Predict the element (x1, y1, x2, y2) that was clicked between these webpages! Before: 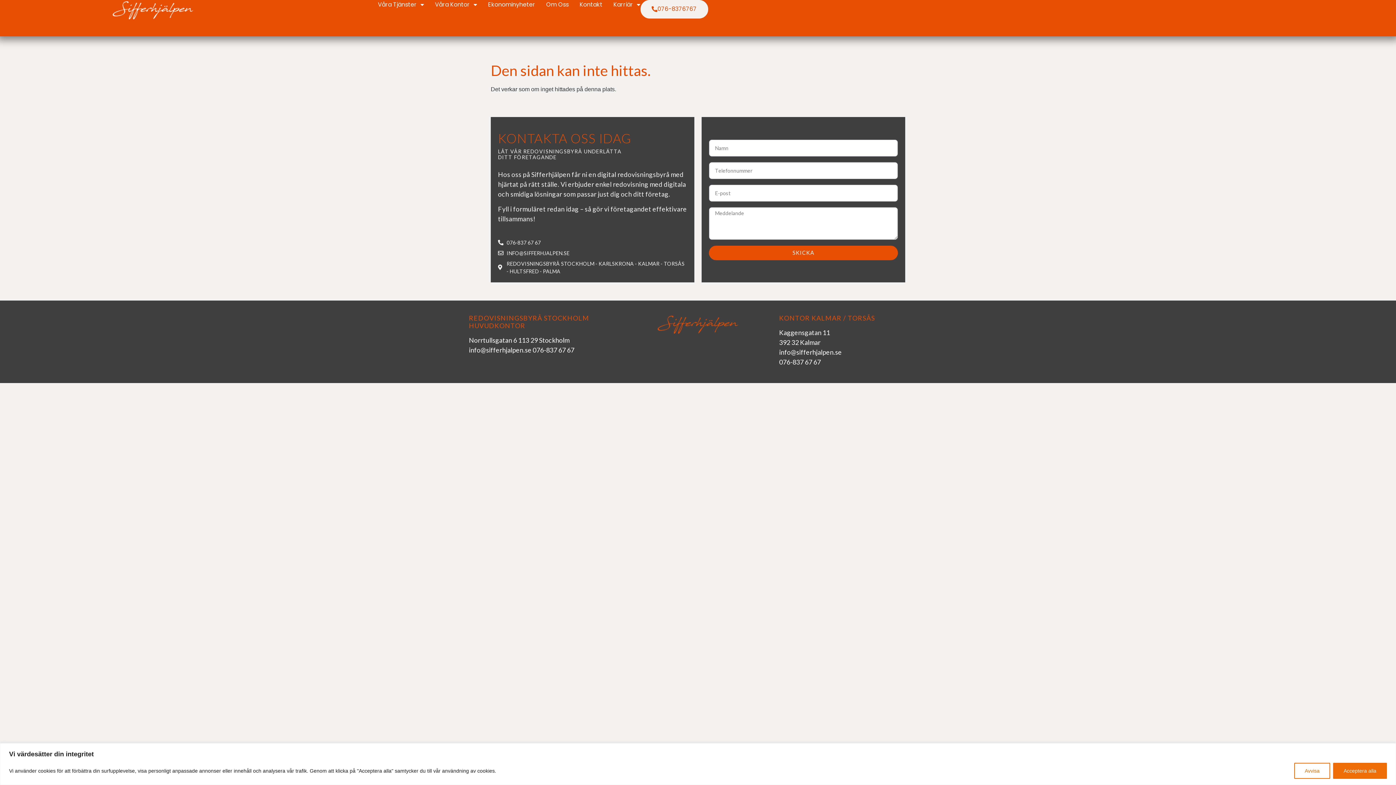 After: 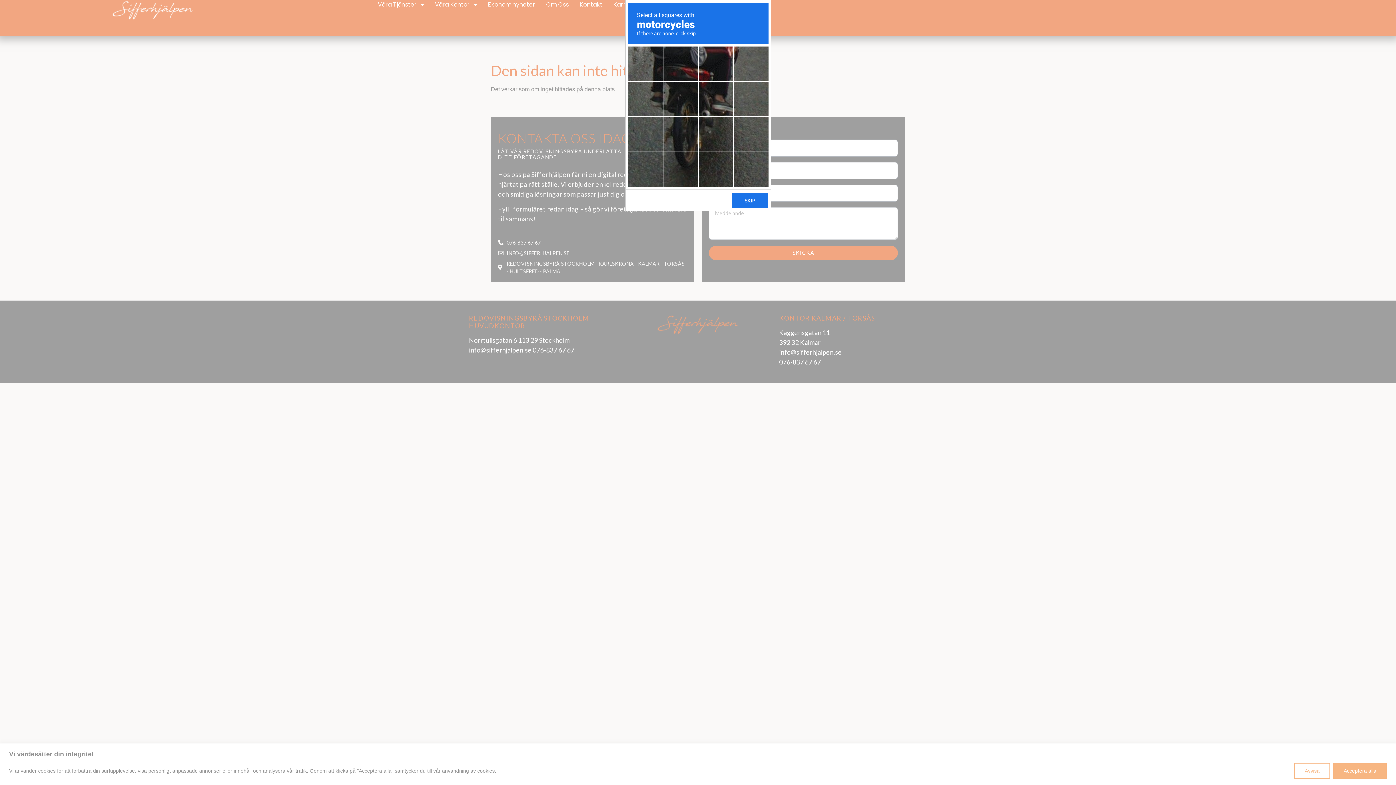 Action: bbox: (709, 245, 898, 260) label: SKICKA